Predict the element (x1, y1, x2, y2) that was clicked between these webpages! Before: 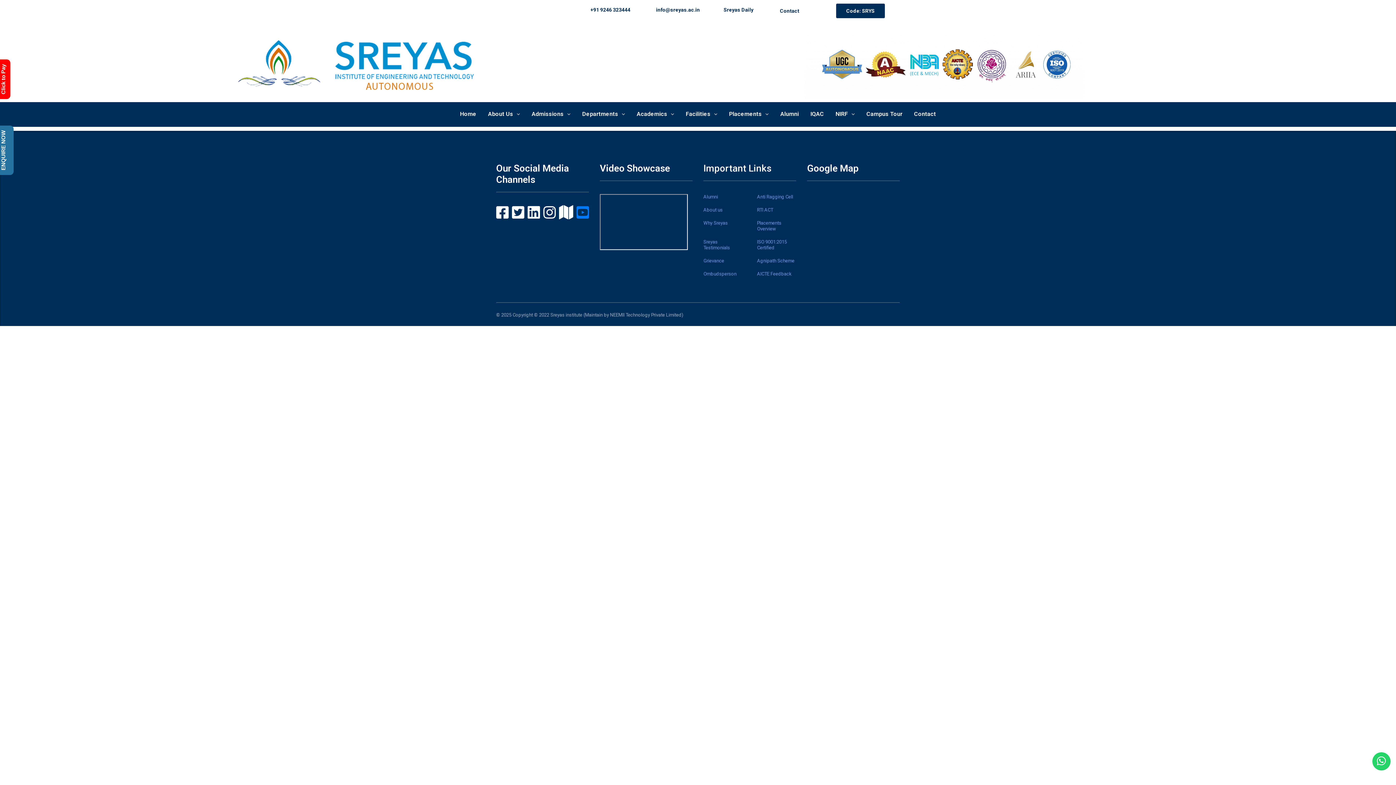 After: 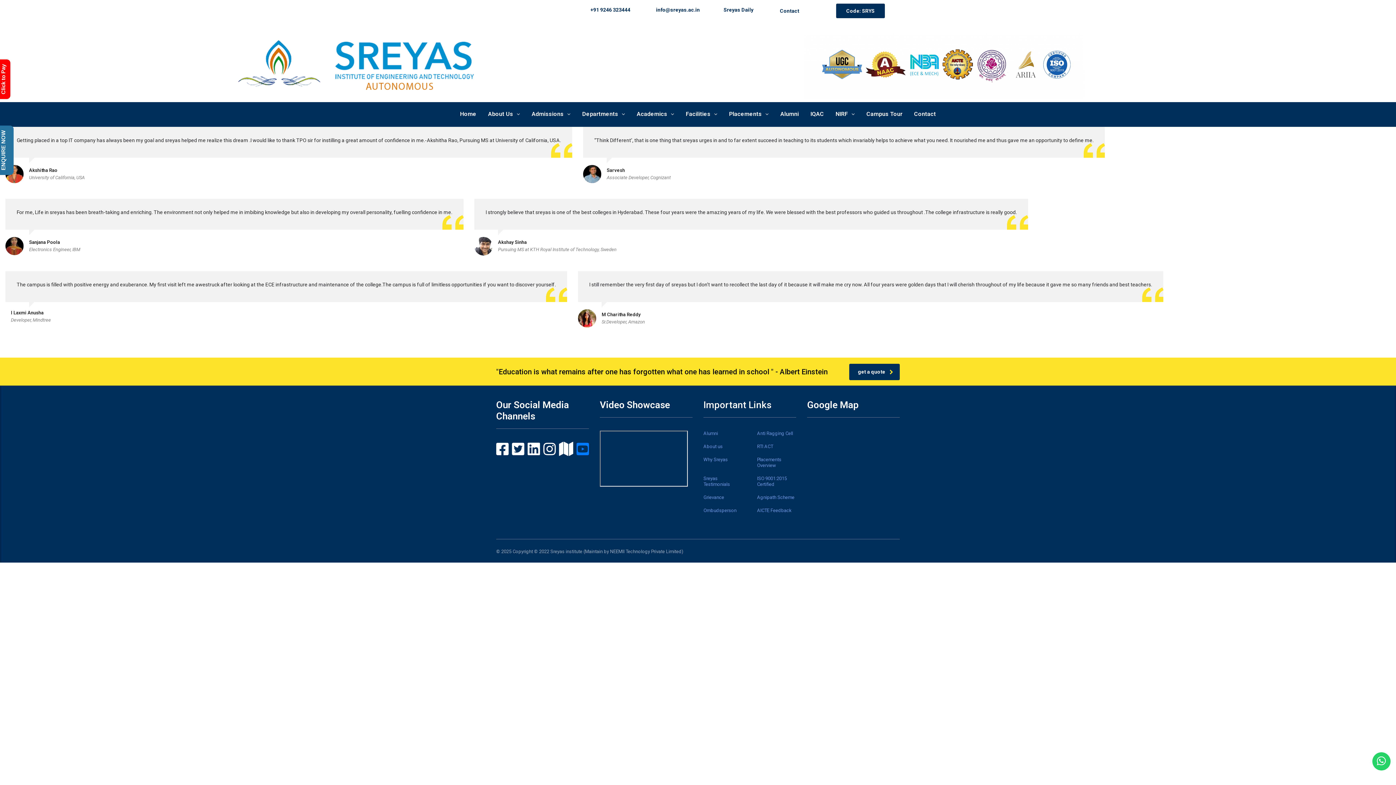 Action: label: Sreyas Testimonials bbox: (703, 239, 742, 250)